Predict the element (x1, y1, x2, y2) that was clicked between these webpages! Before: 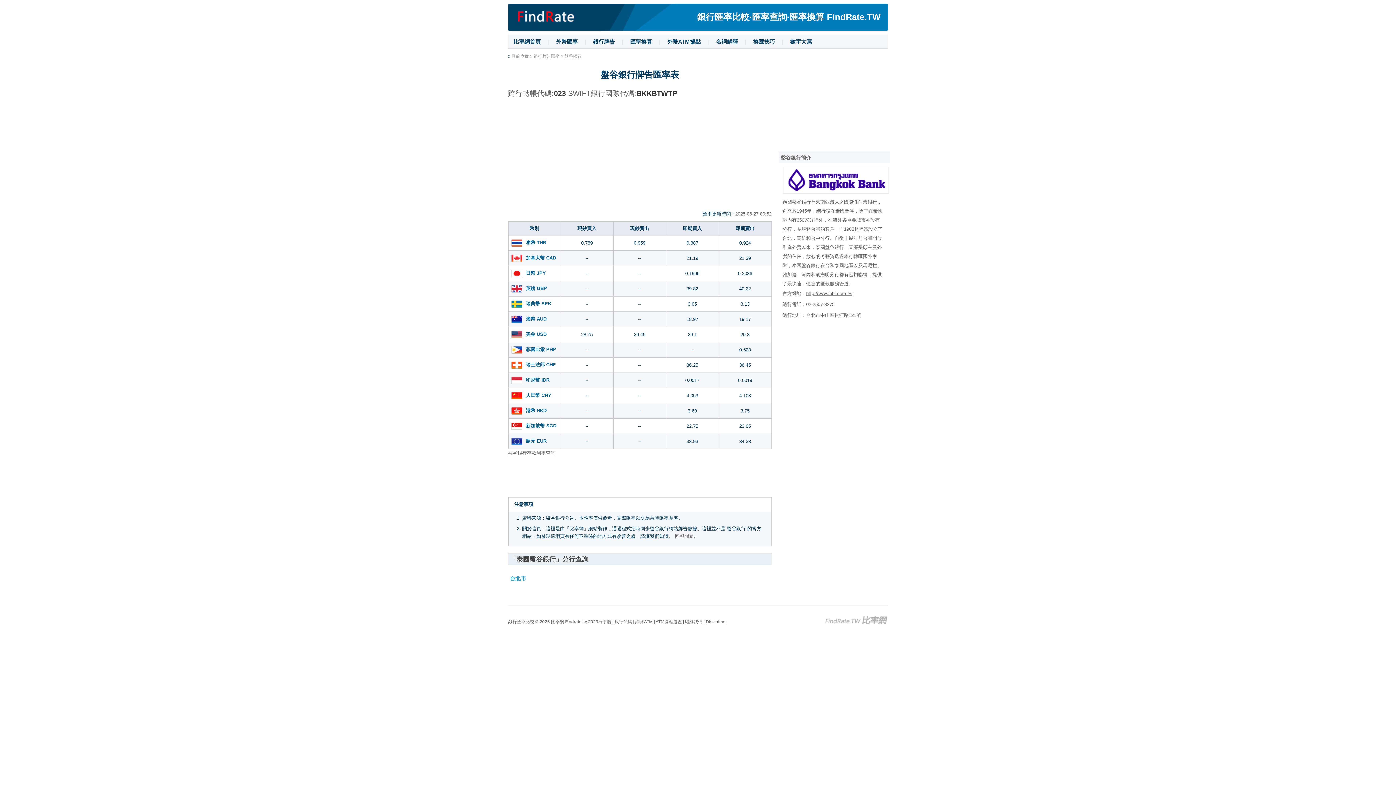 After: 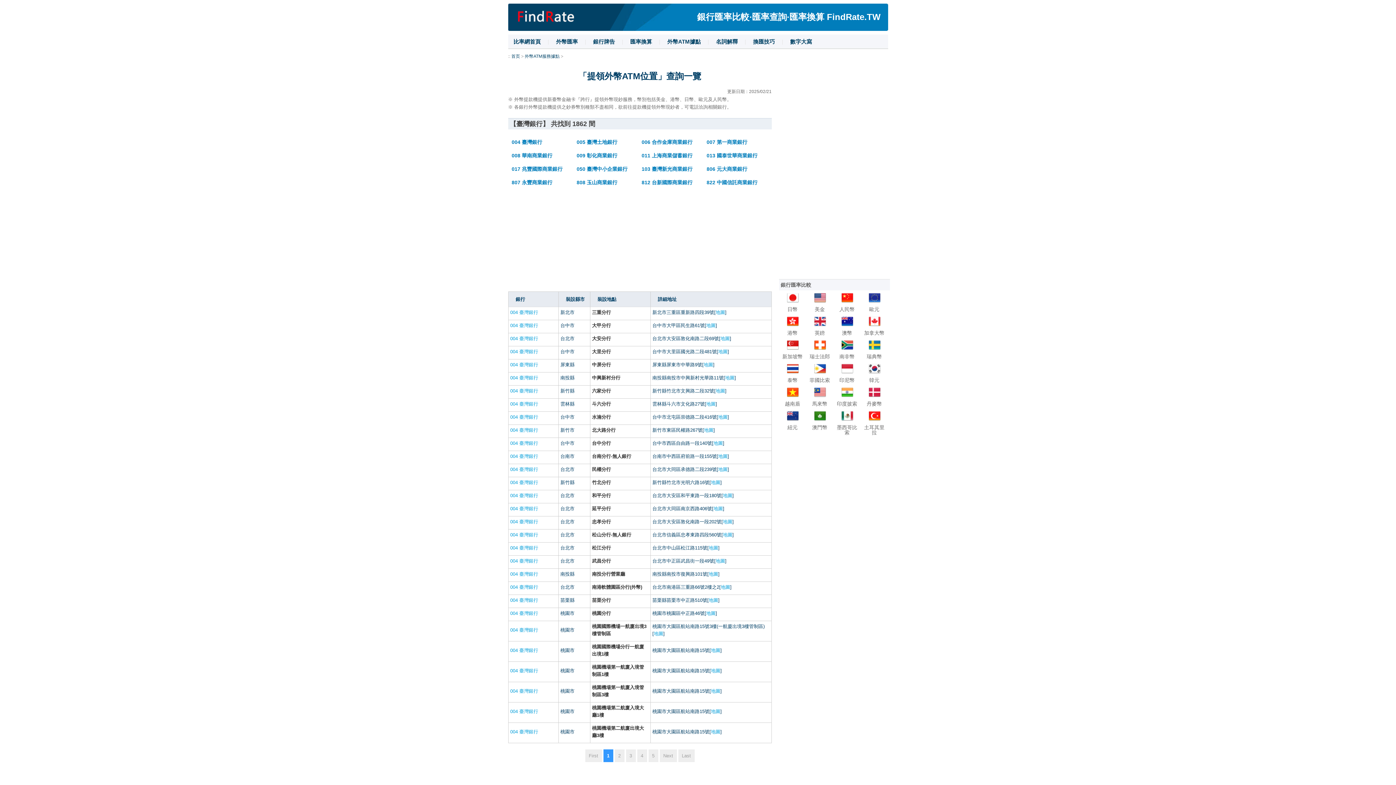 Action: bbox: (662, 38, 706, 44) label: 外幣ATM據點